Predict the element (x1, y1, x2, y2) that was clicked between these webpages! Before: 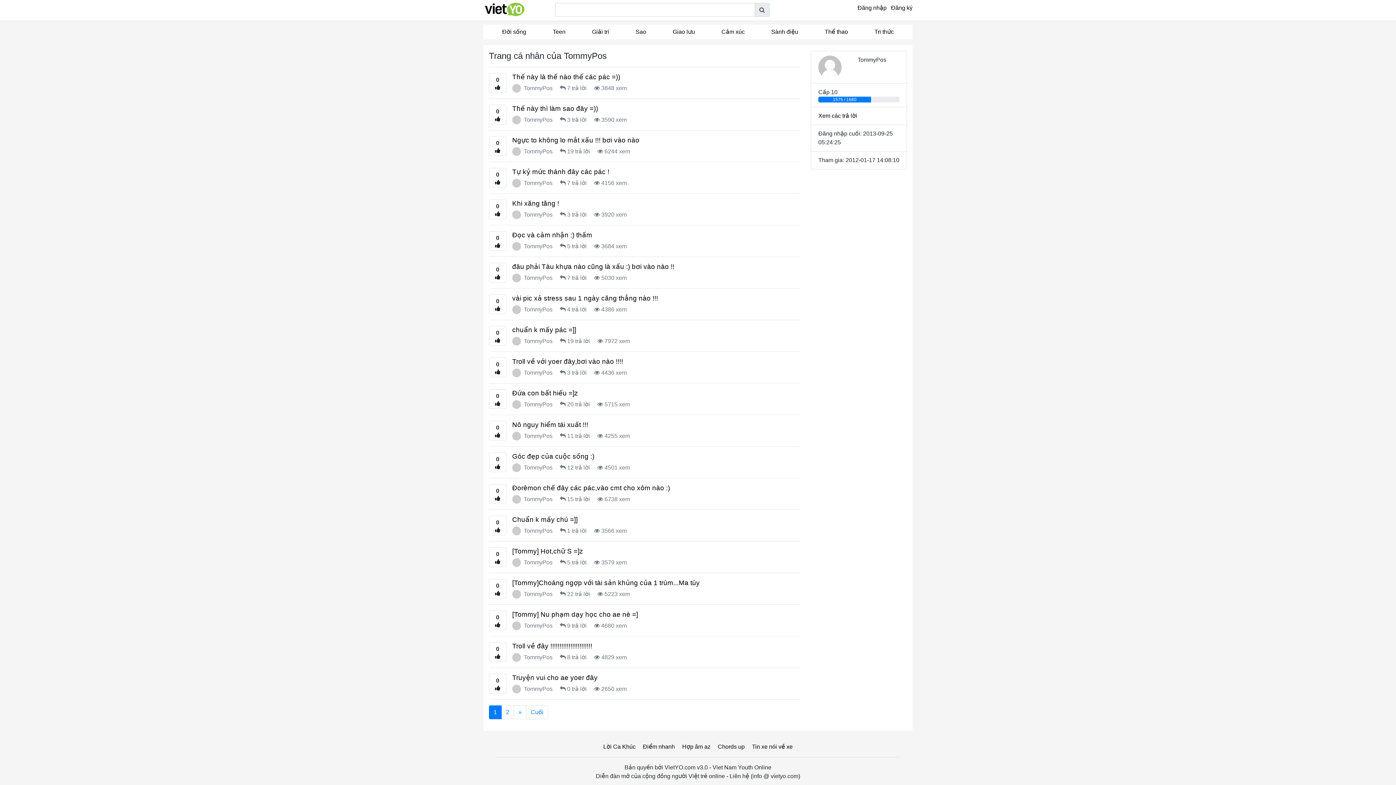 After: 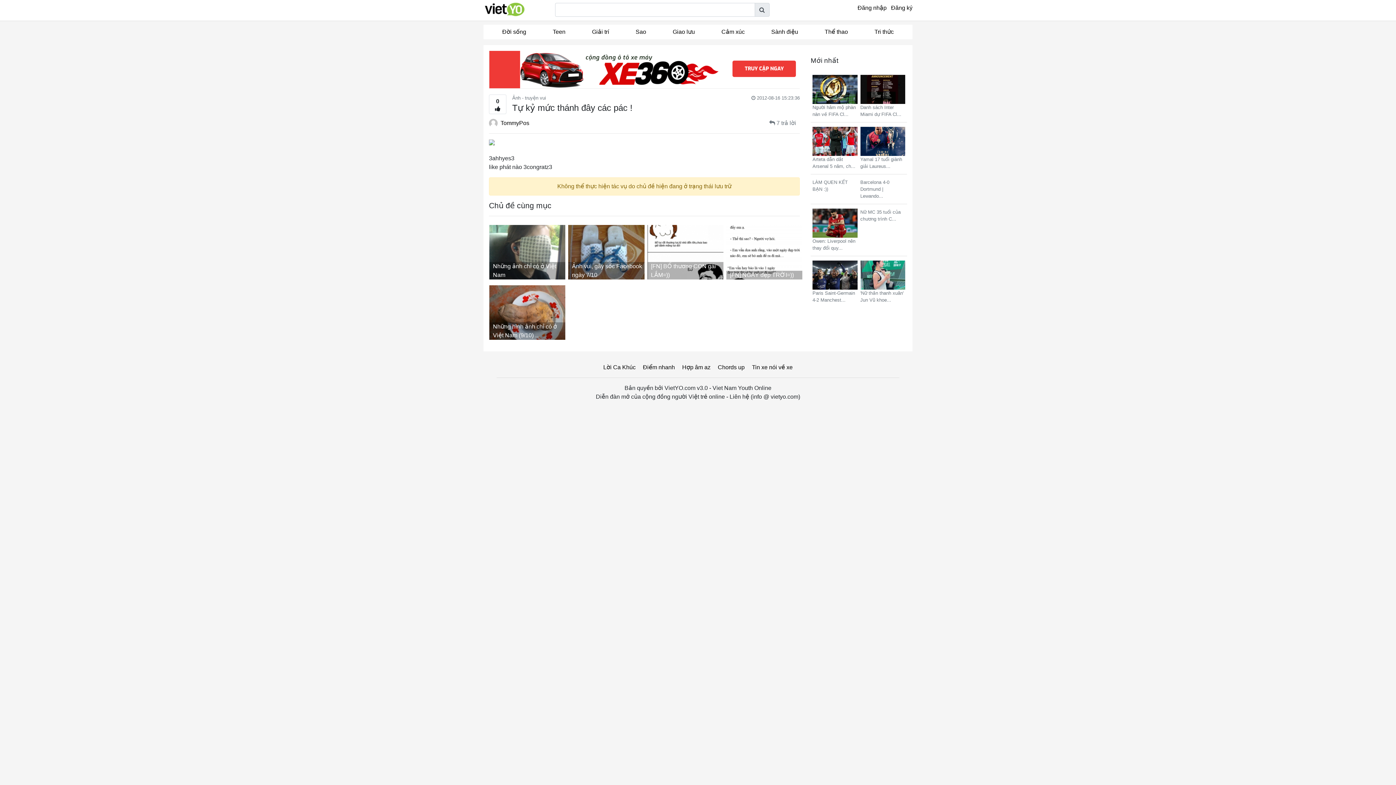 Action: bbox: (560, 180, 586, 186) label:  7 trả lời